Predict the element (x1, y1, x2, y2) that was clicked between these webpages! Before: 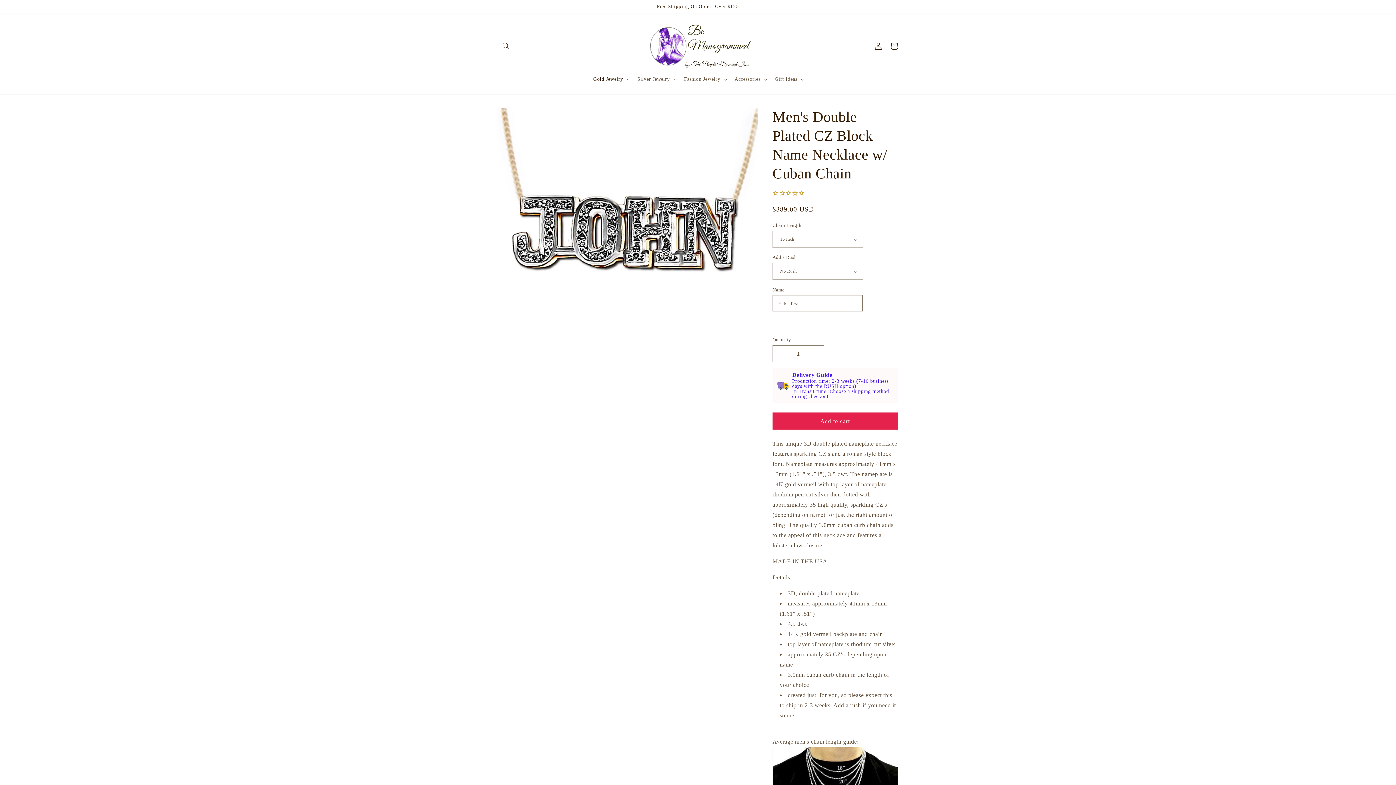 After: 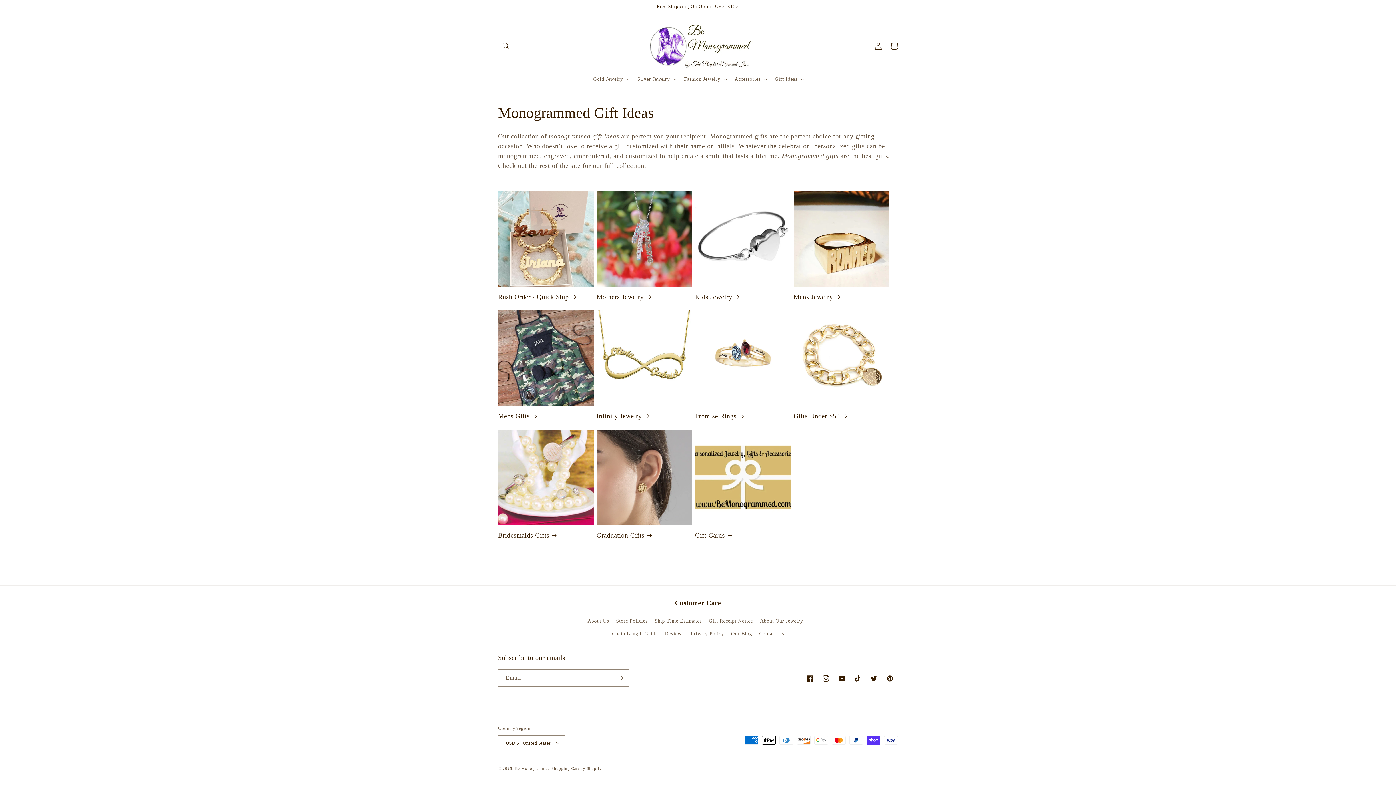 Action: bbox: (770, 71, 807, 86) label: Gift Ideas